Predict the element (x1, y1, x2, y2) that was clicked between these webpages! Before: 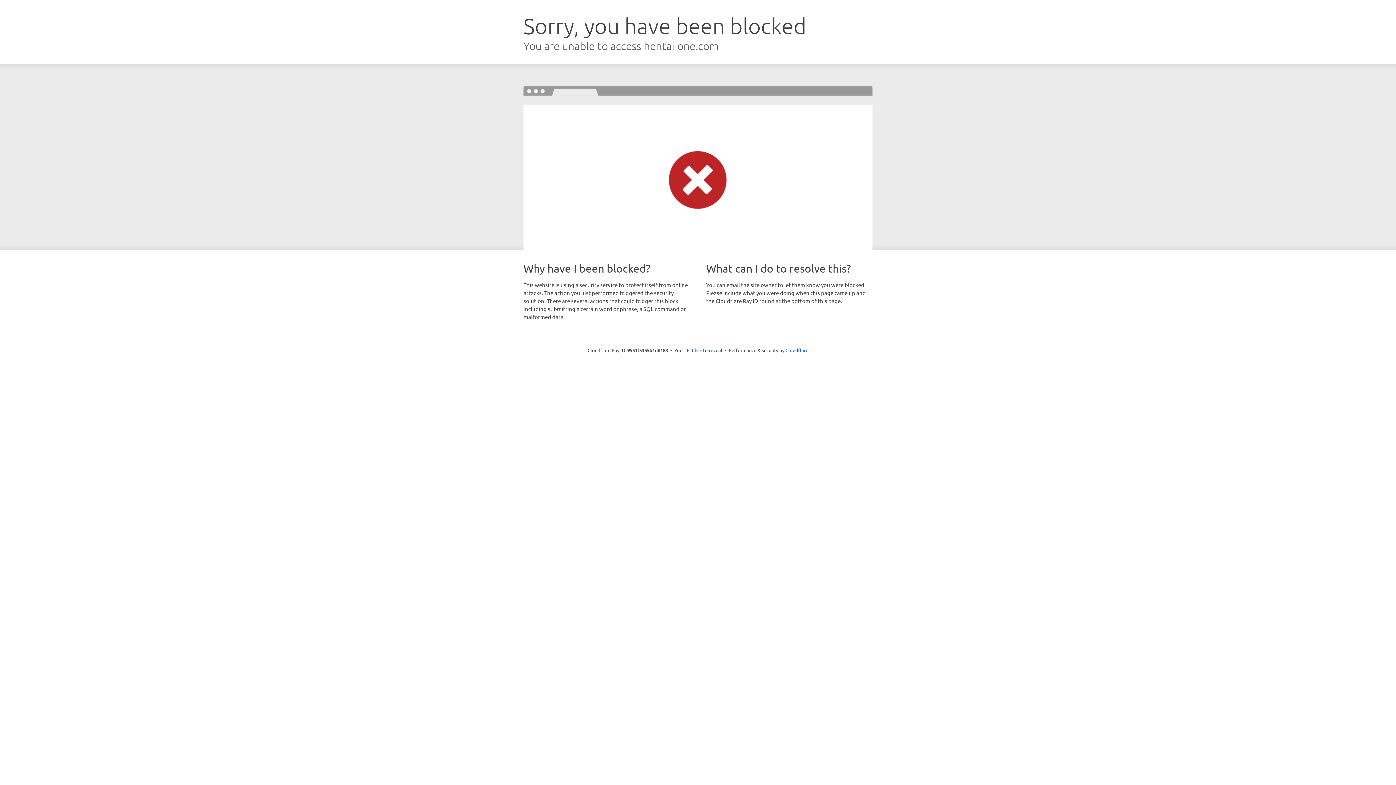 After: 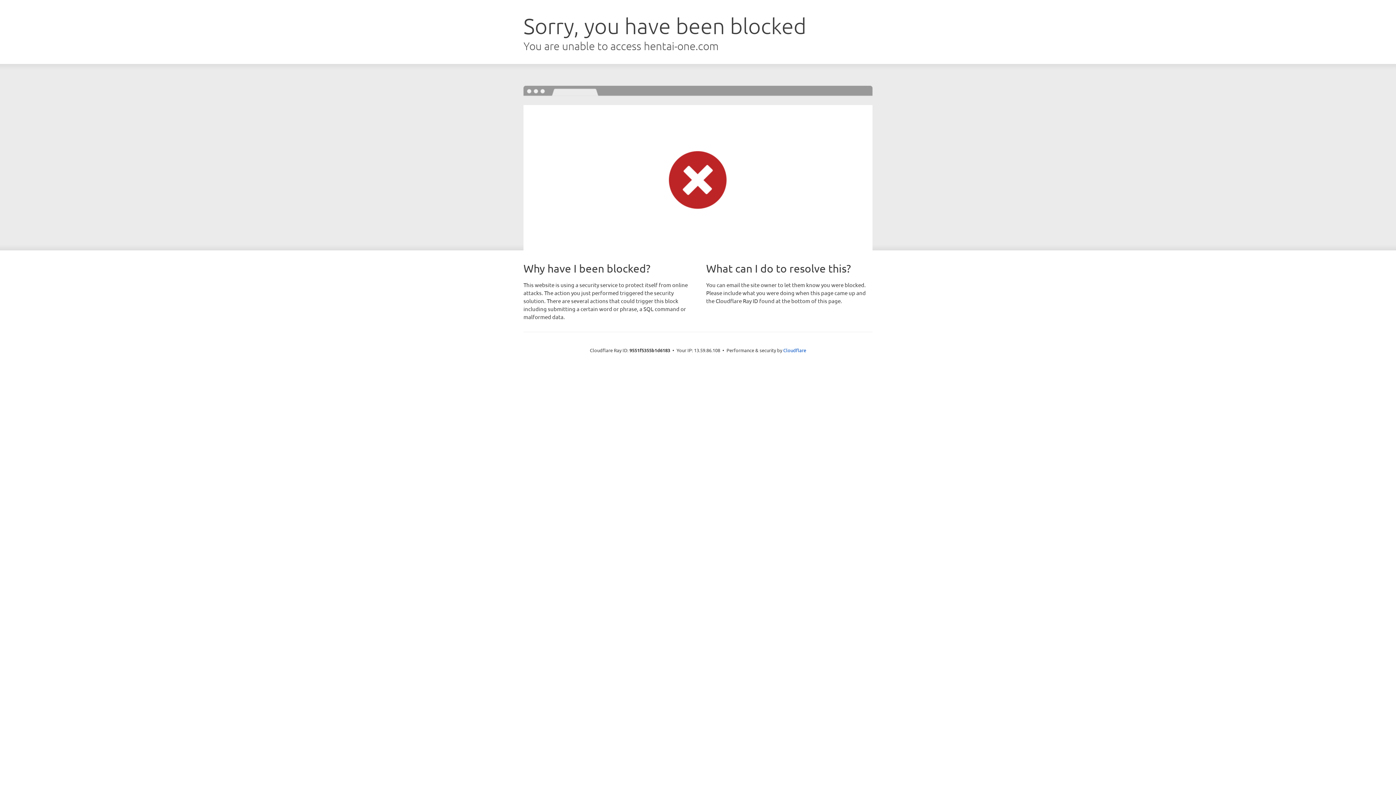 Action: label: Click to reveal bbox: (692, 346, 722, 353)